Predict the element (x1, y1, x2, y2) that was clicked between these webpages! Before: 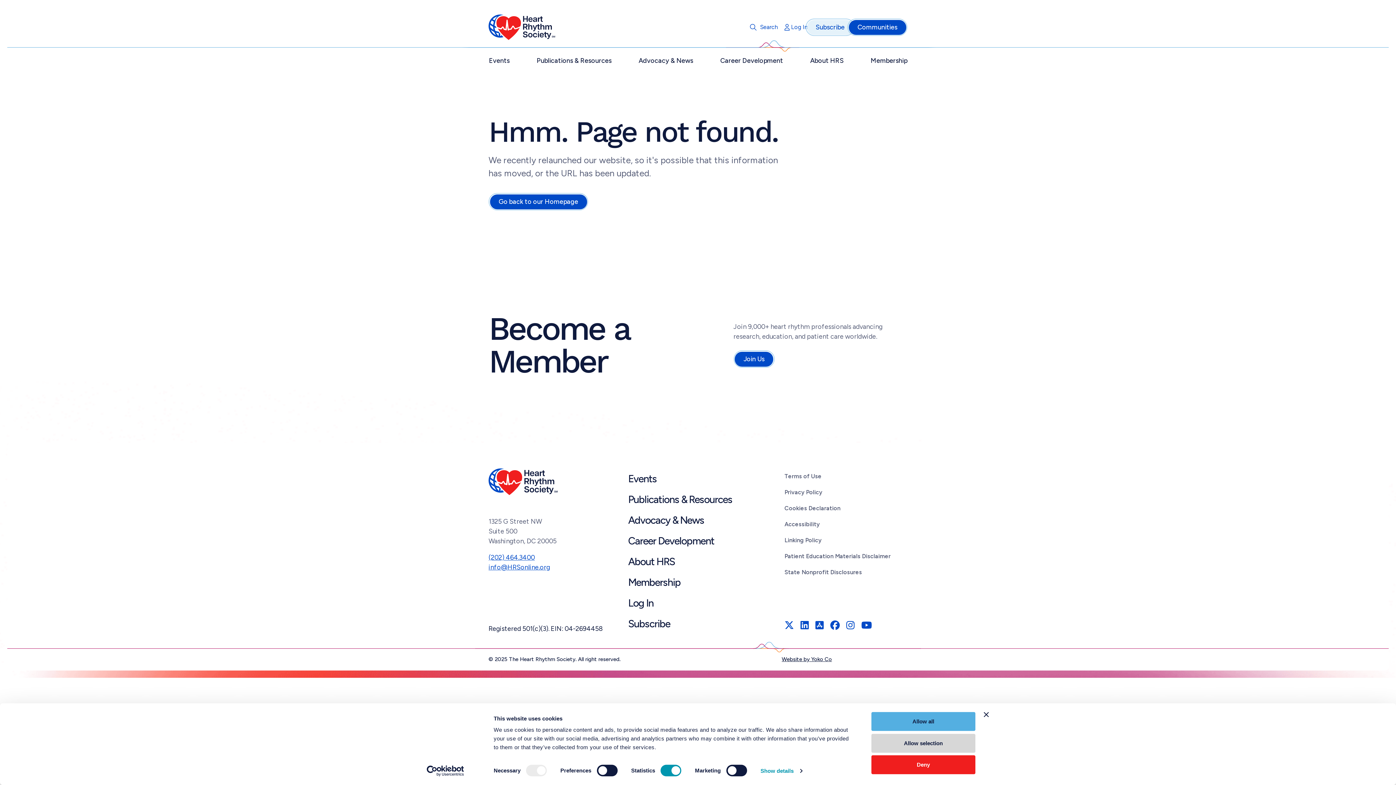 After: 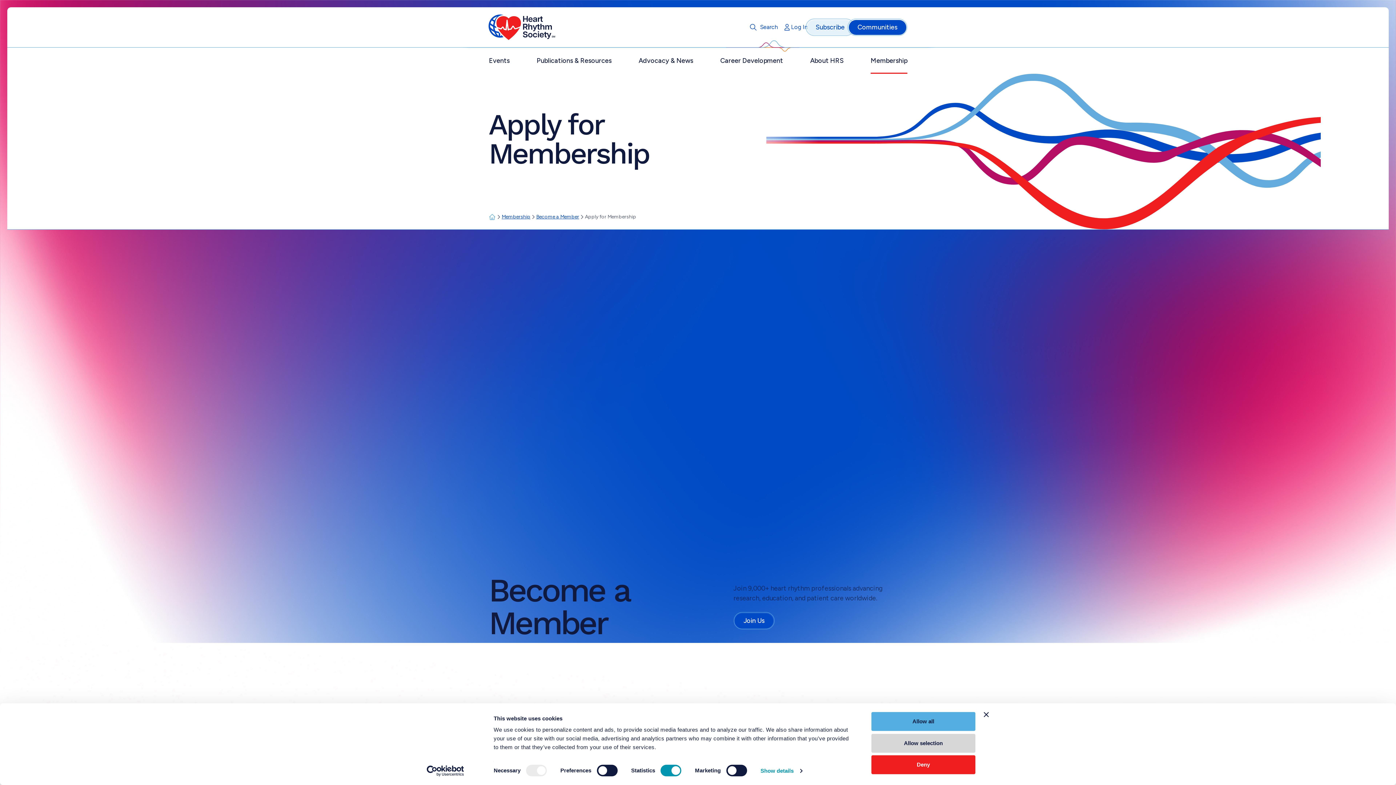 Action: bbox: (733, 350, 774, 368) label: Join Us